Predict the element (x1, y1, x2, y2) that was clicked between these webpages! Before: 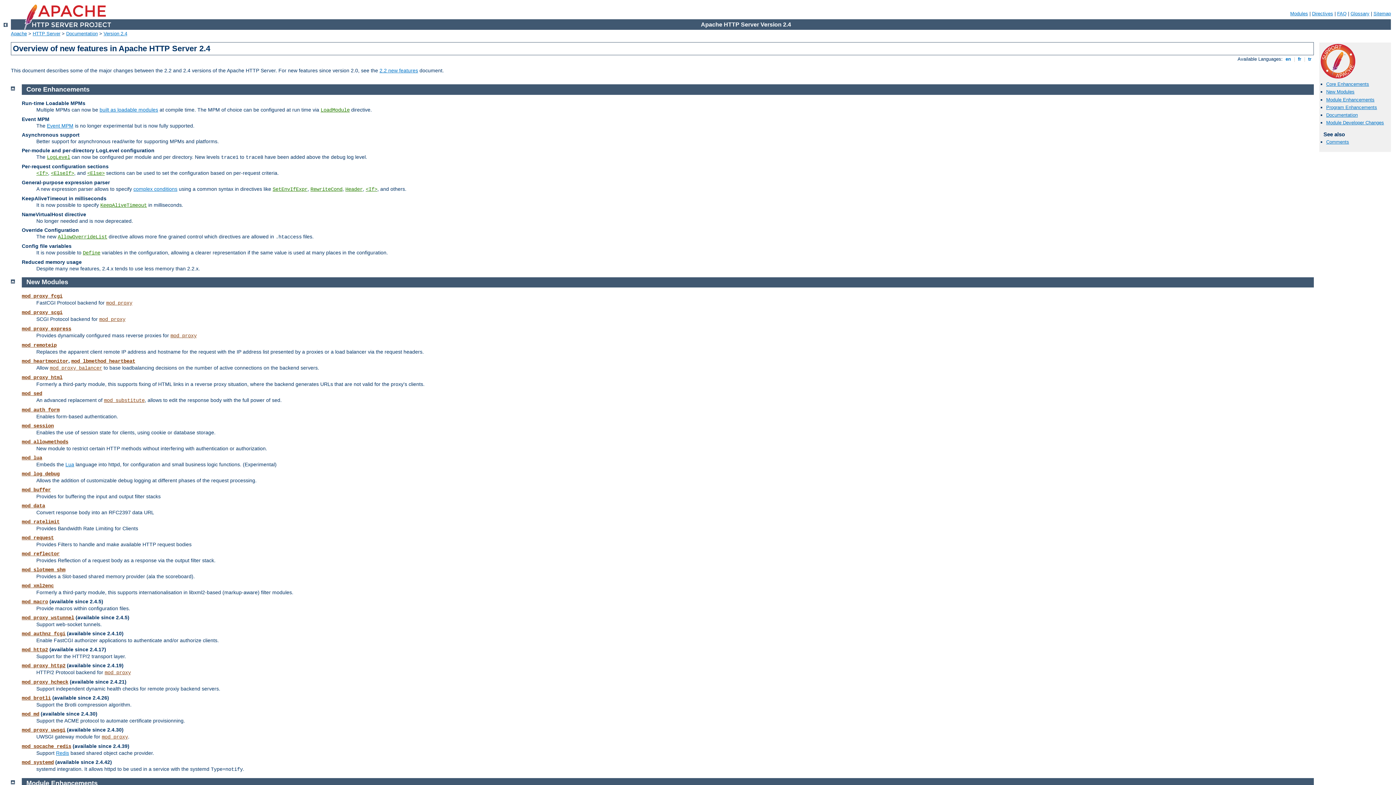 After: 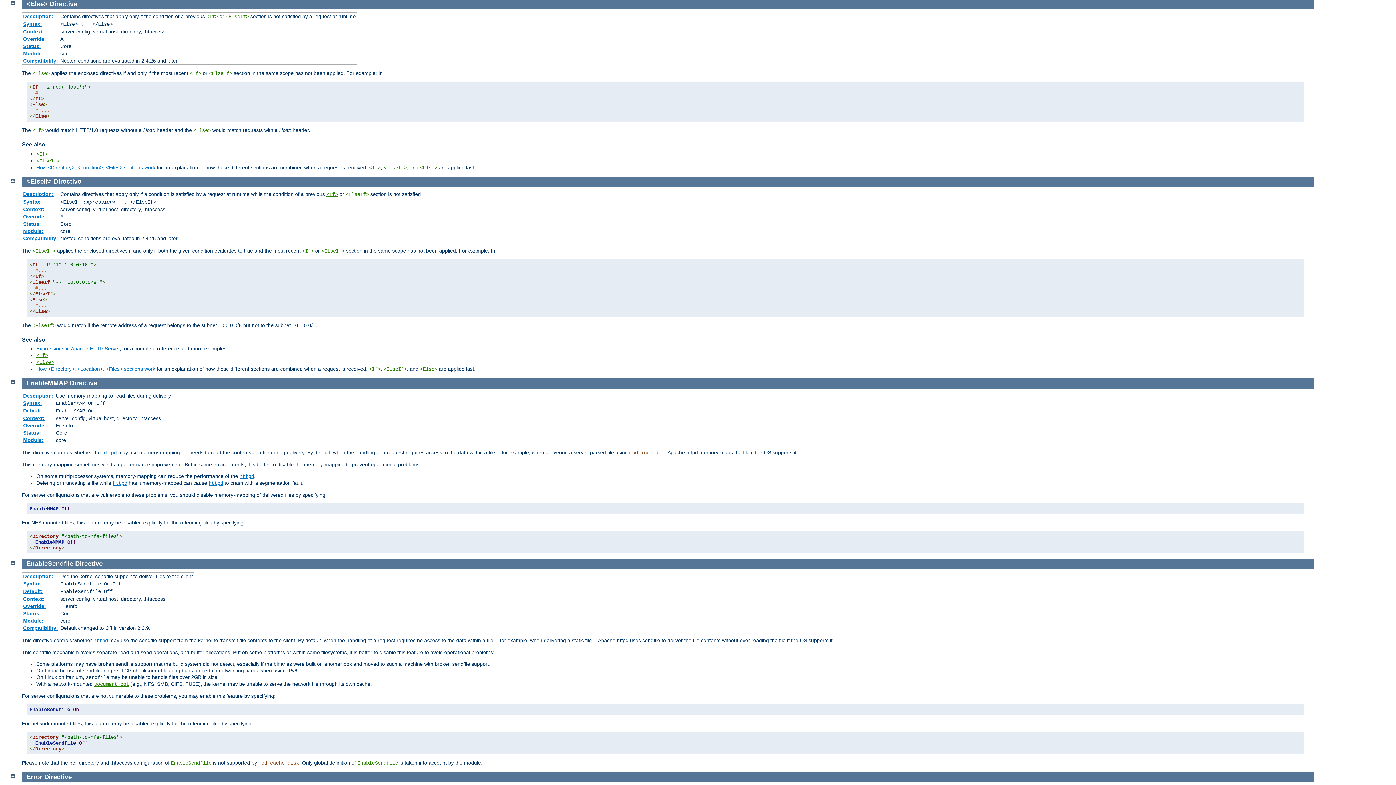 Action: bbox: (87, 170, 104, 176) label: <Else>